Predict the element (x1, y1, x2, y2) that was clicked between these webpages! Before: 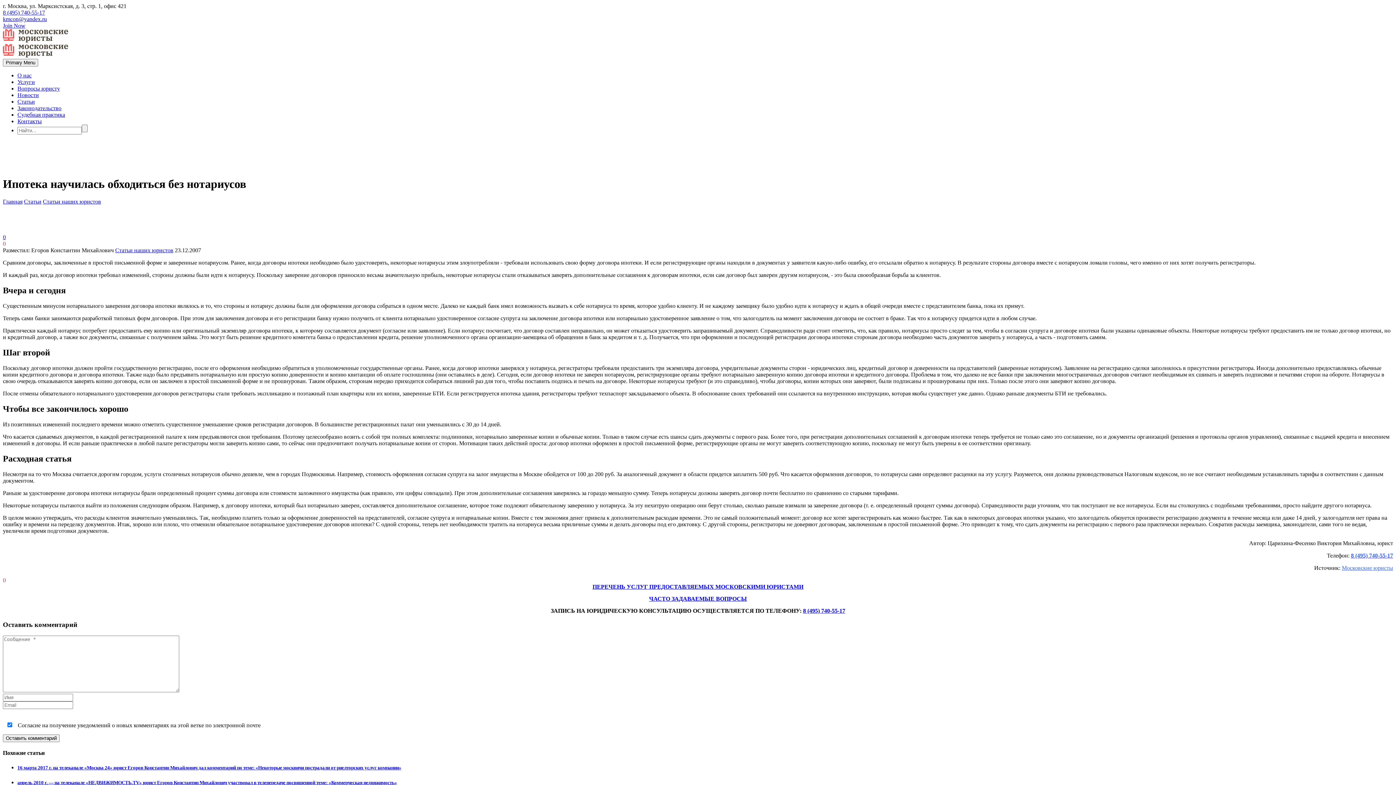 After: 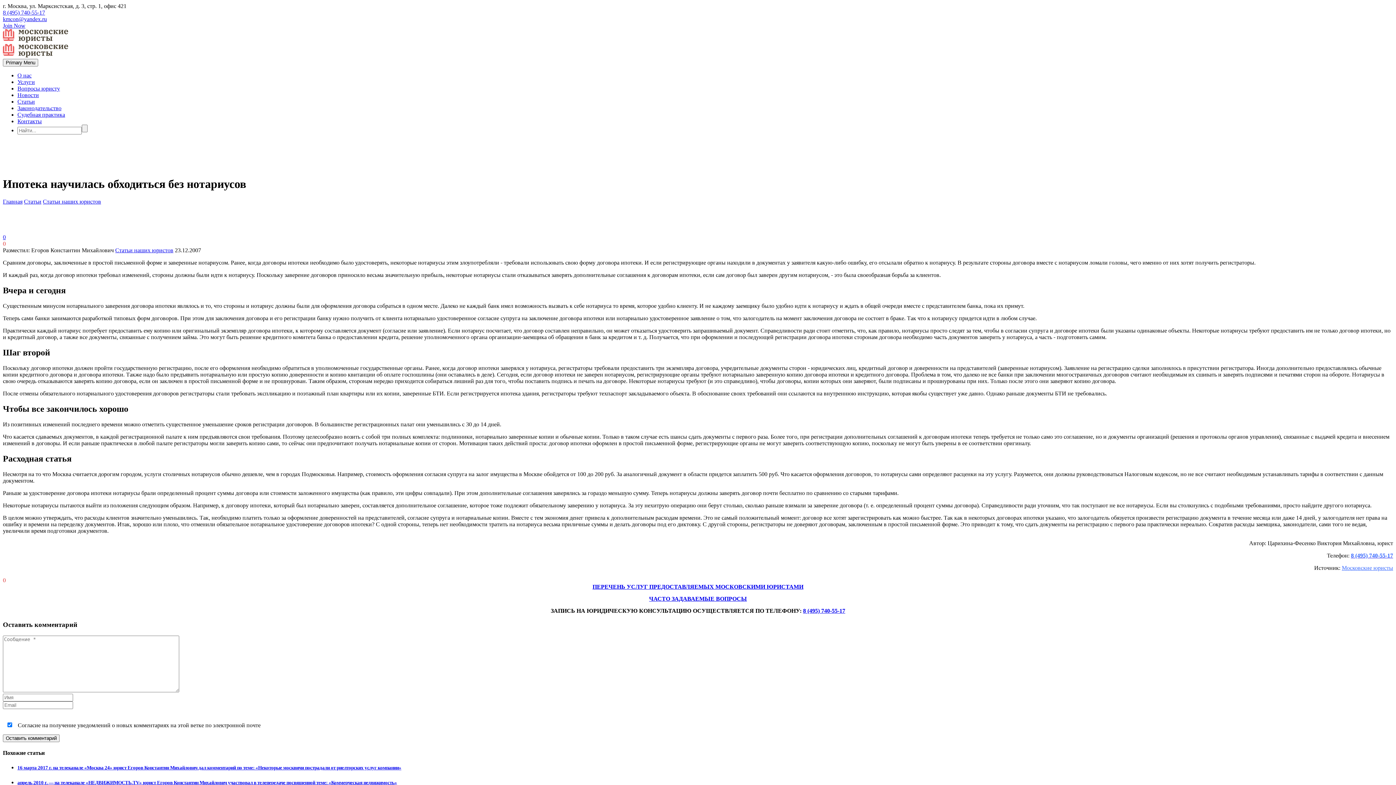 Action: bbox: (803, 607, 845, 614) label: 8 (495) 740-55-17